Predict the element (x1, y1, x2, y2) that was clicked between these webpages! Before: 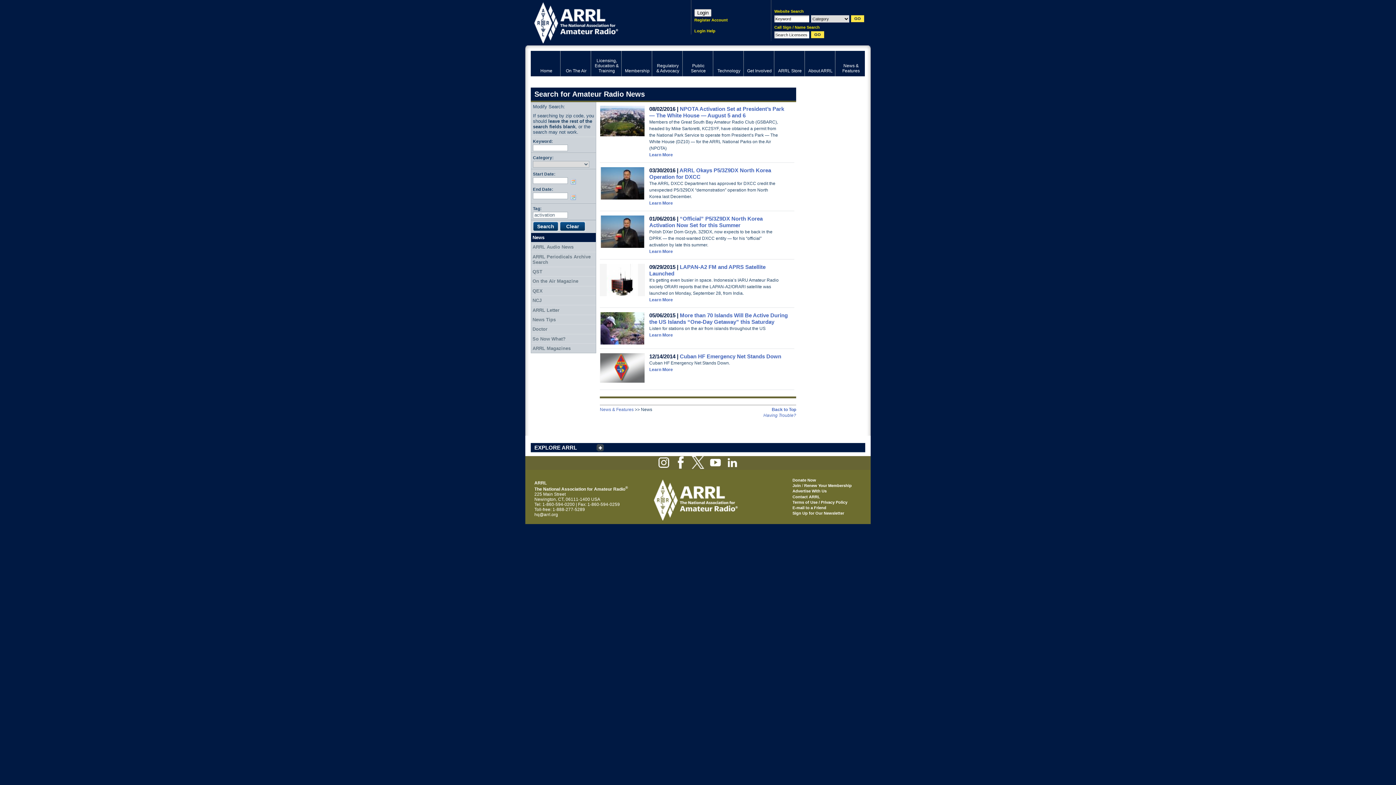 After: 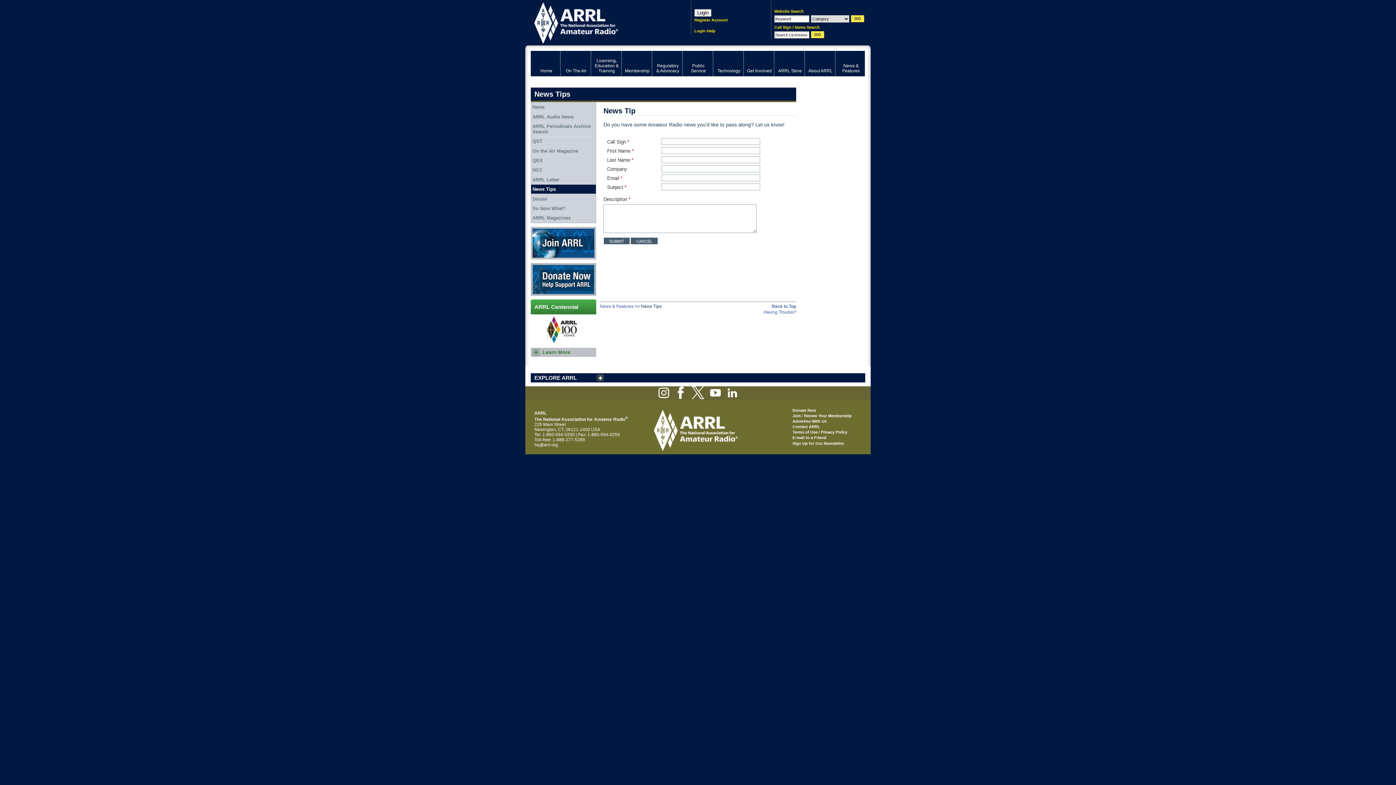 Action: bbox: (531, 315, 596, 324) label: News Tips